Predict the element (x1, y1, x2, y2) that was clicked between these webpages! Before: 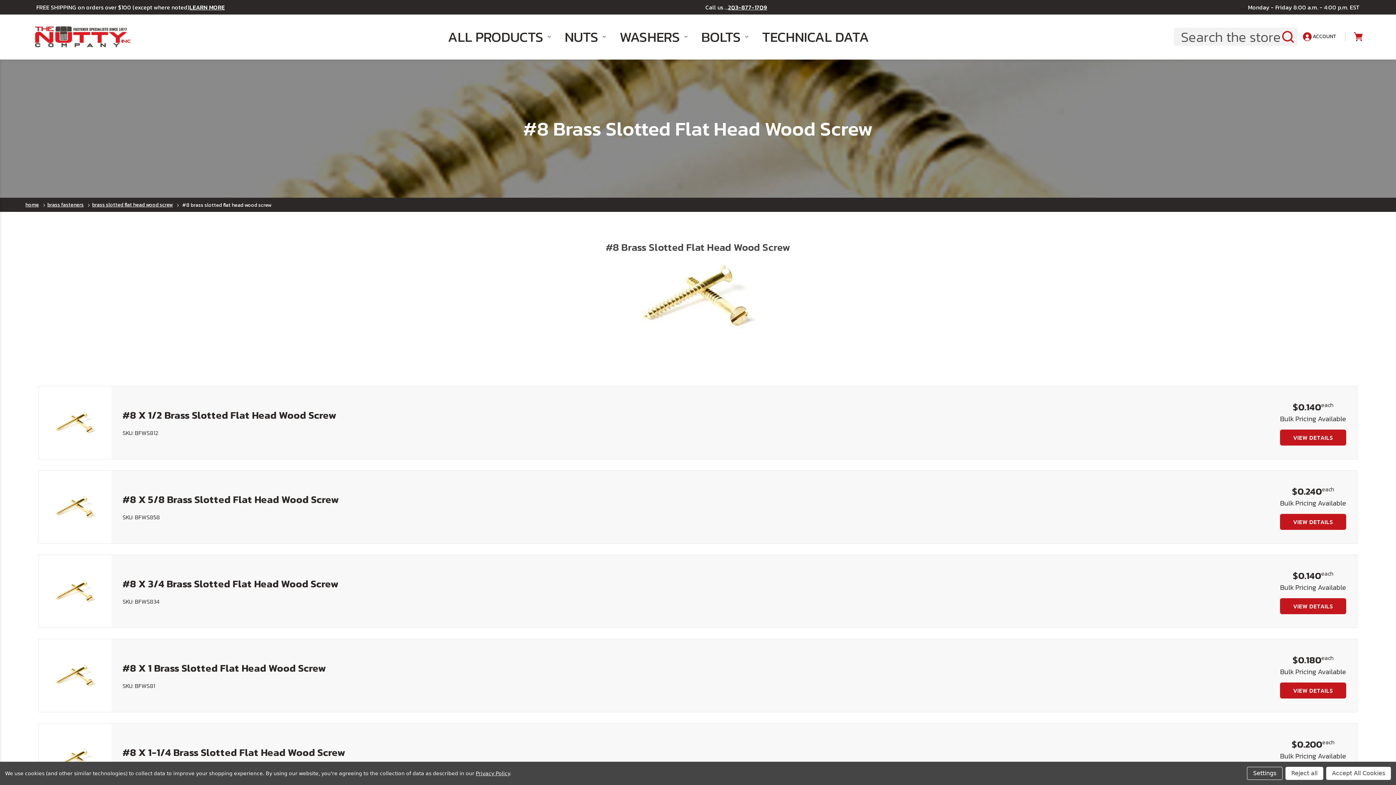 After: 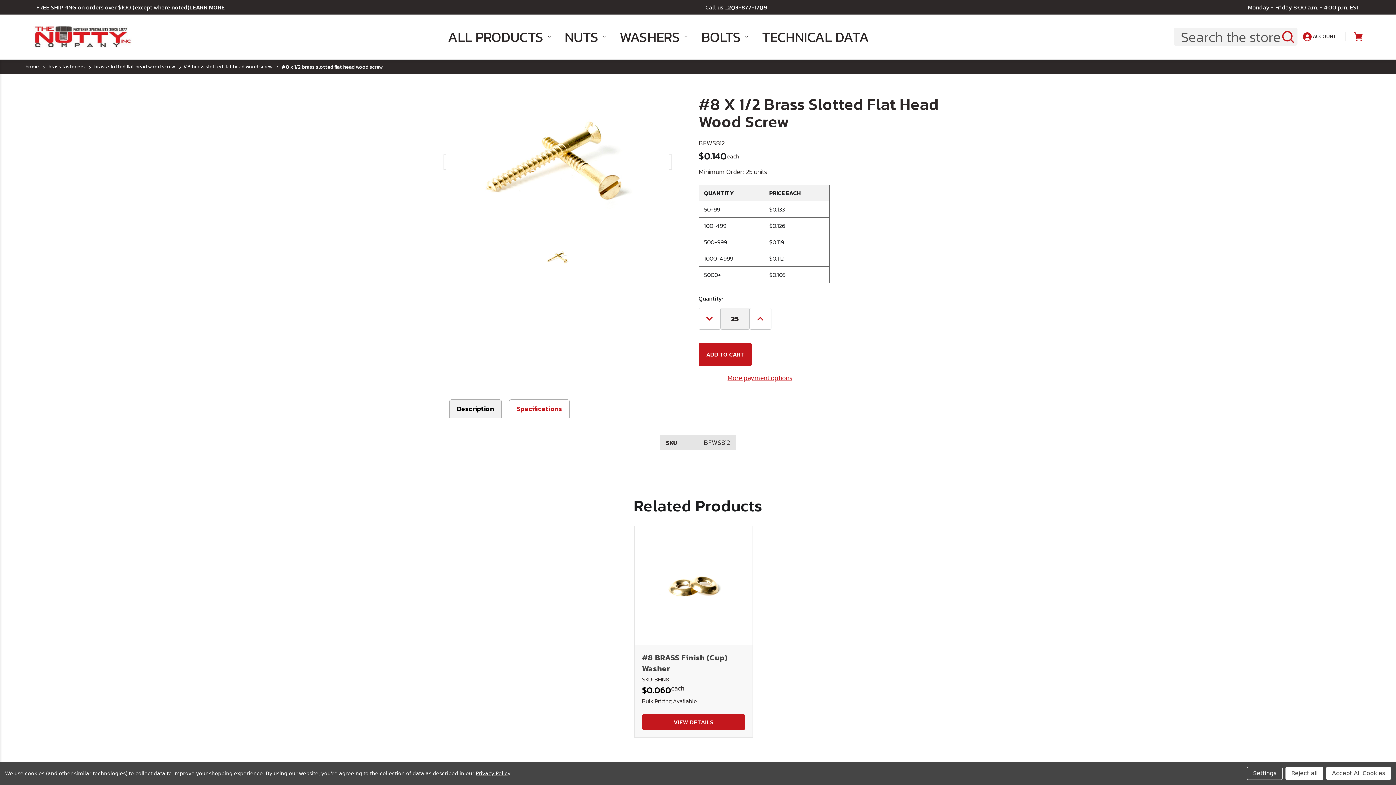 Action: label: VIEW DETAILS bbox: (1280, 429, 1346, 445)